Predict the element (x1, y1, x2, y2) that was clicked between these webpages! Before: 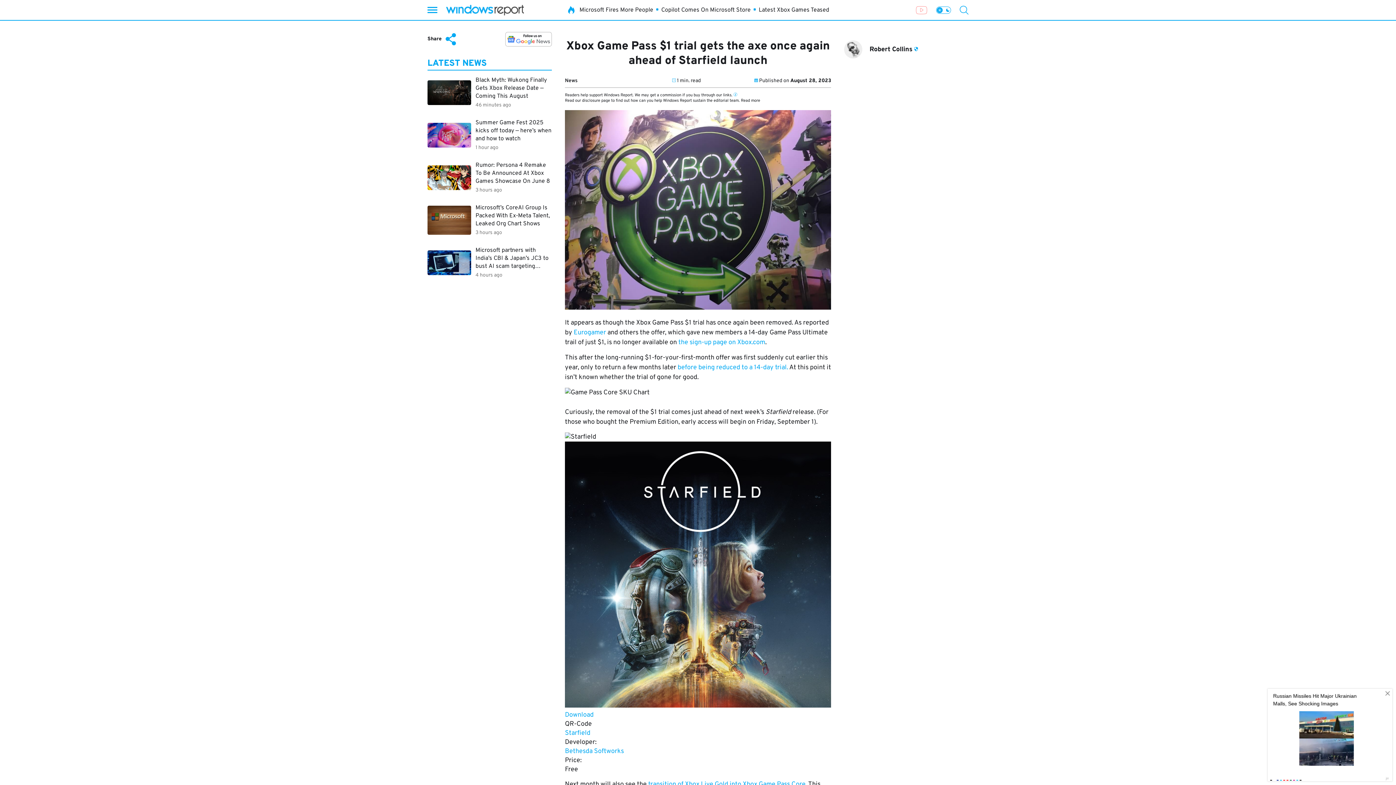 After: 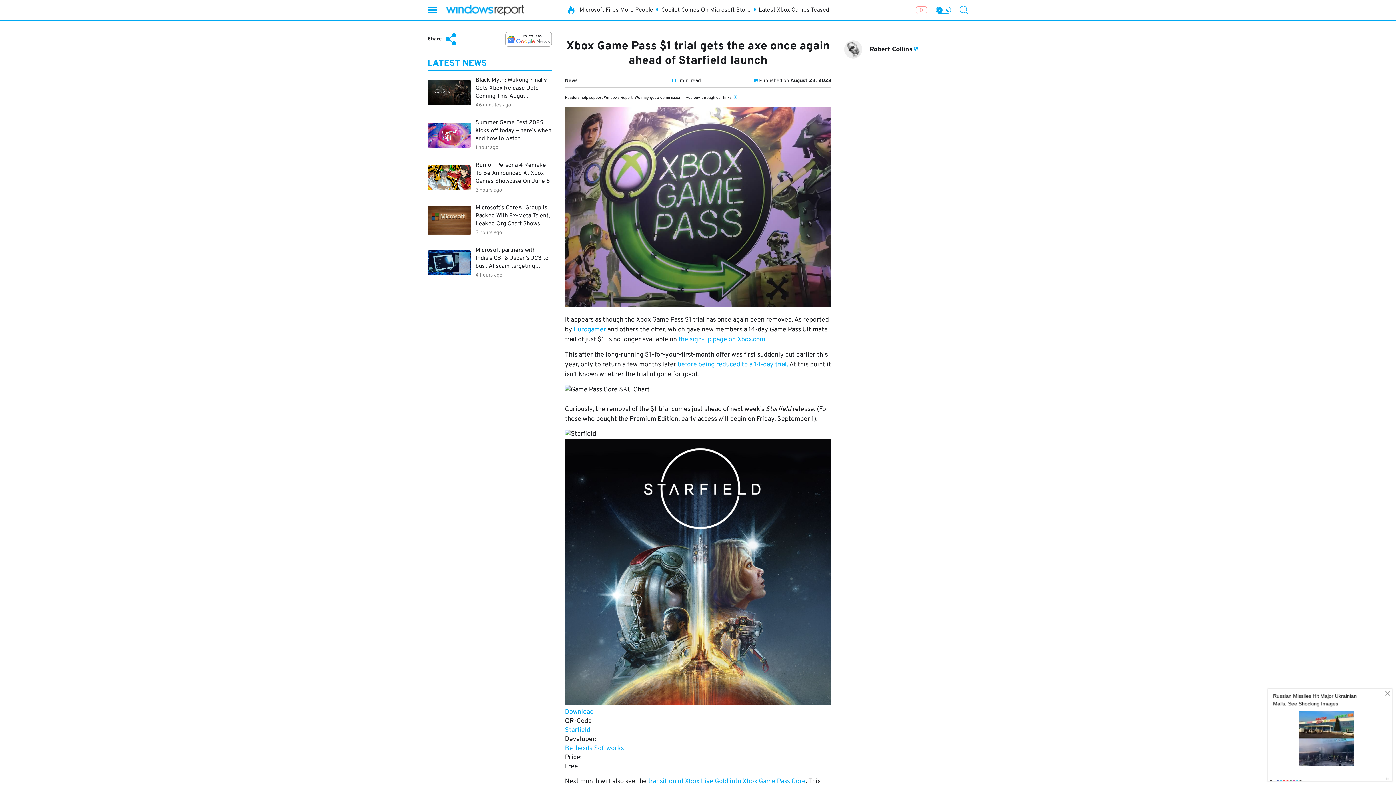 Action: bbox: (741, 98, 760, 103) label: Affiliate Disclosure